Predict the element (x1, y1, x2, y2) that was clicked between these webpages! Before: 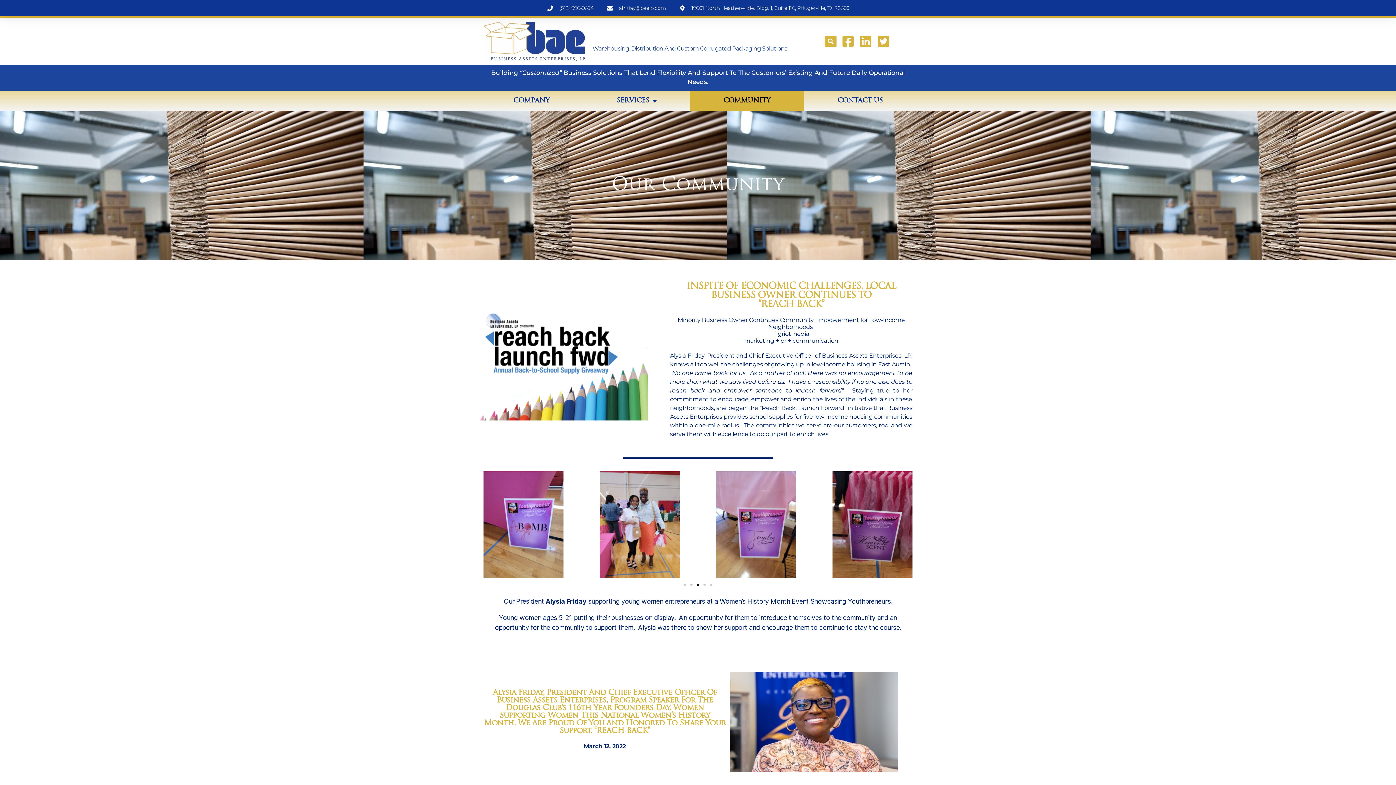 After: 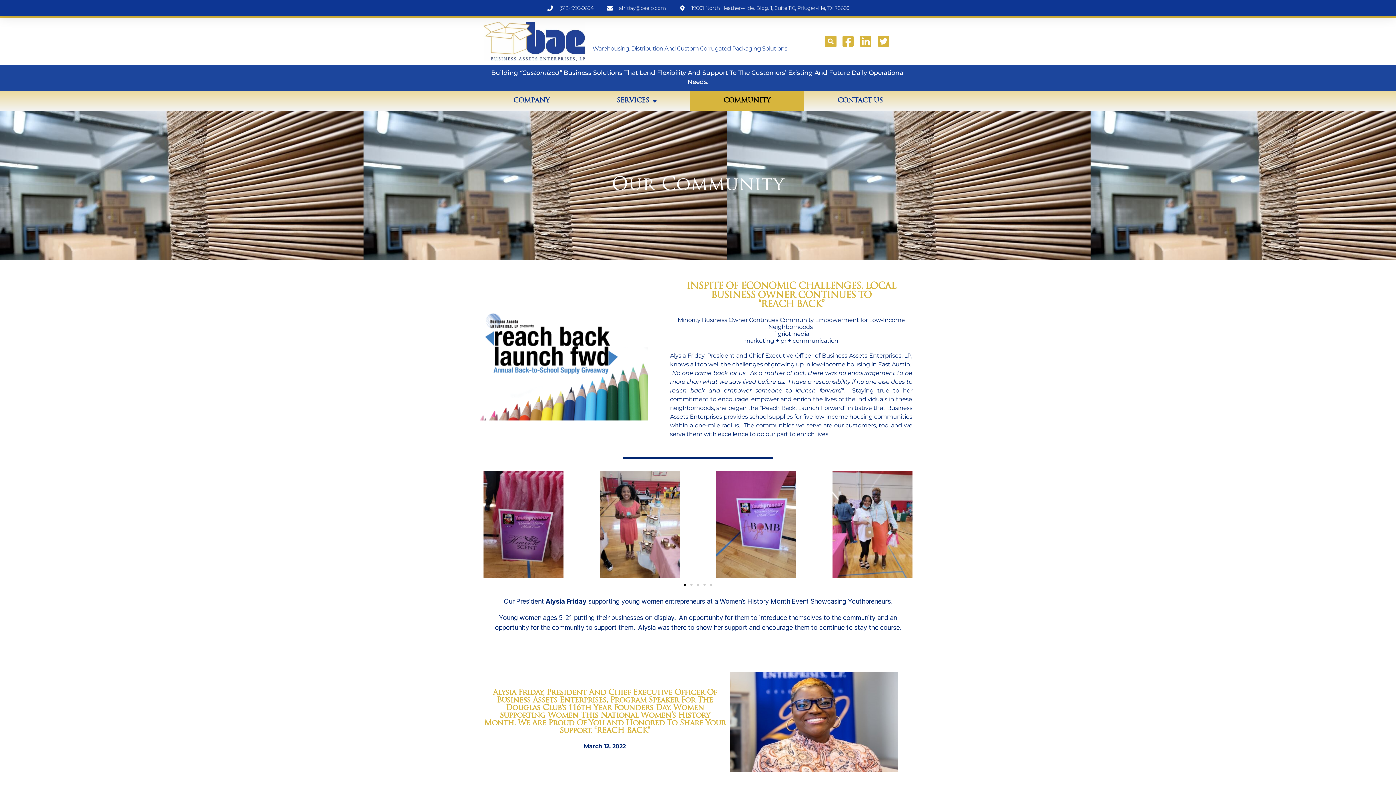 Action: bbox: (684, 583, 686, 586) label: Go to slide 1